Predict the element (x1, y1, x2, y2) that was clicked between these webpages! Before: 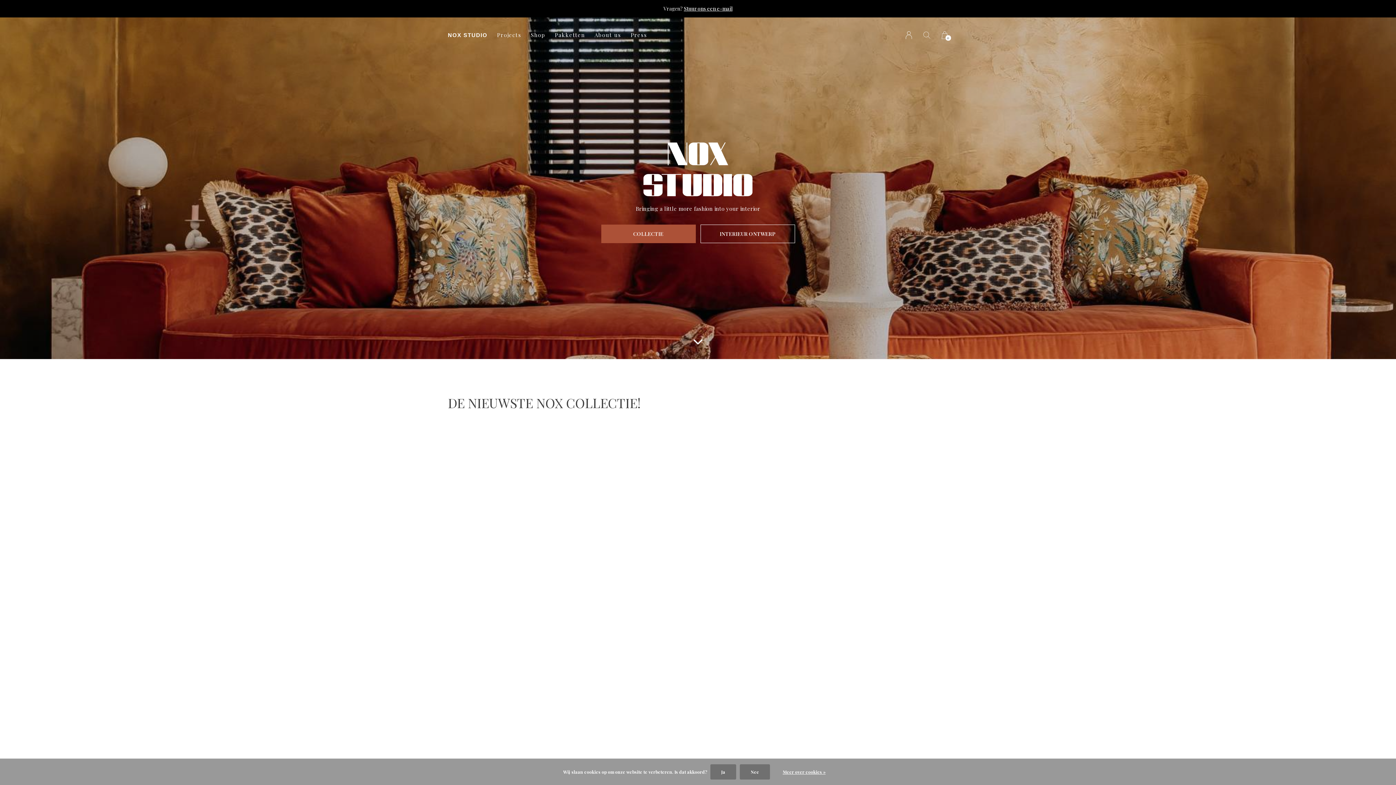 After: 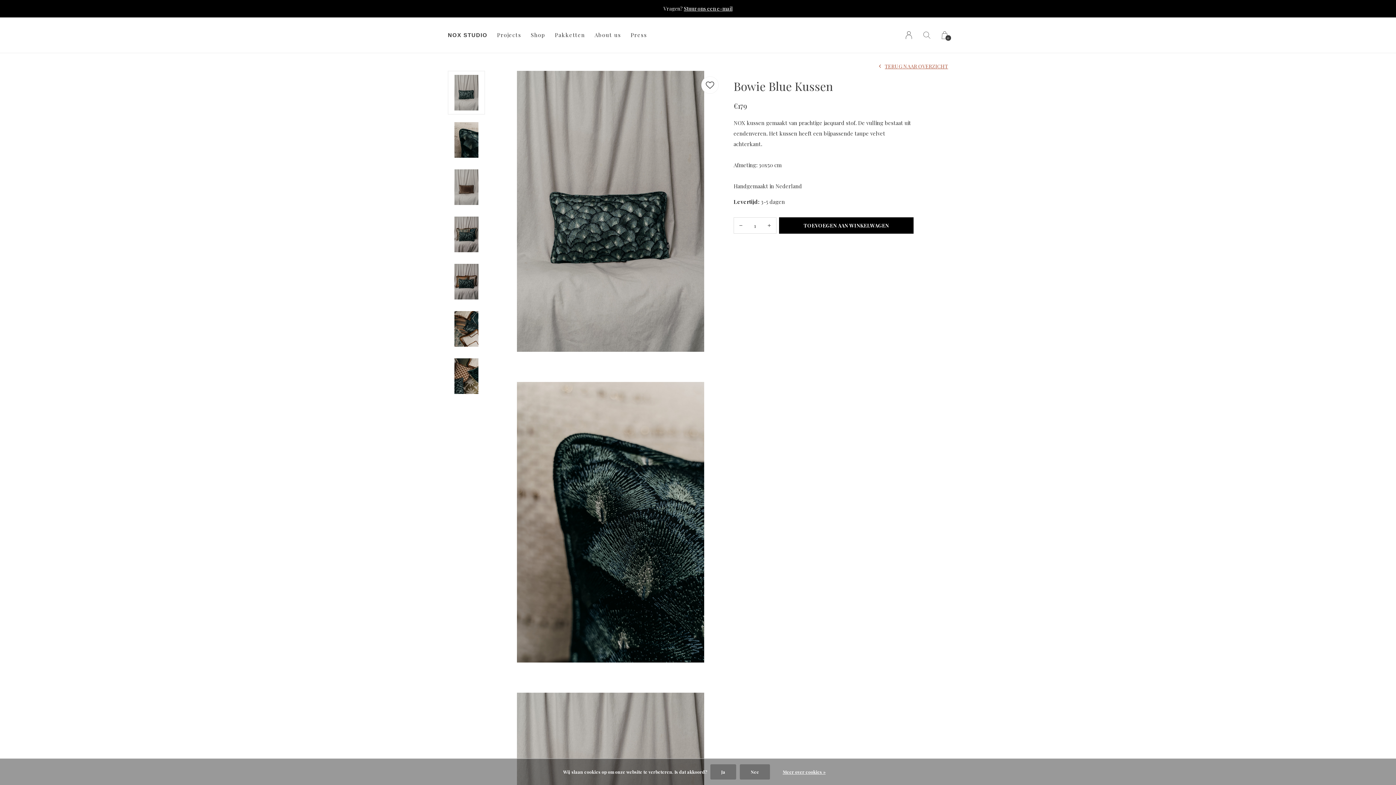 Action: label: Bowie Blue Kussen bbox: (866, 545, 948, 553)